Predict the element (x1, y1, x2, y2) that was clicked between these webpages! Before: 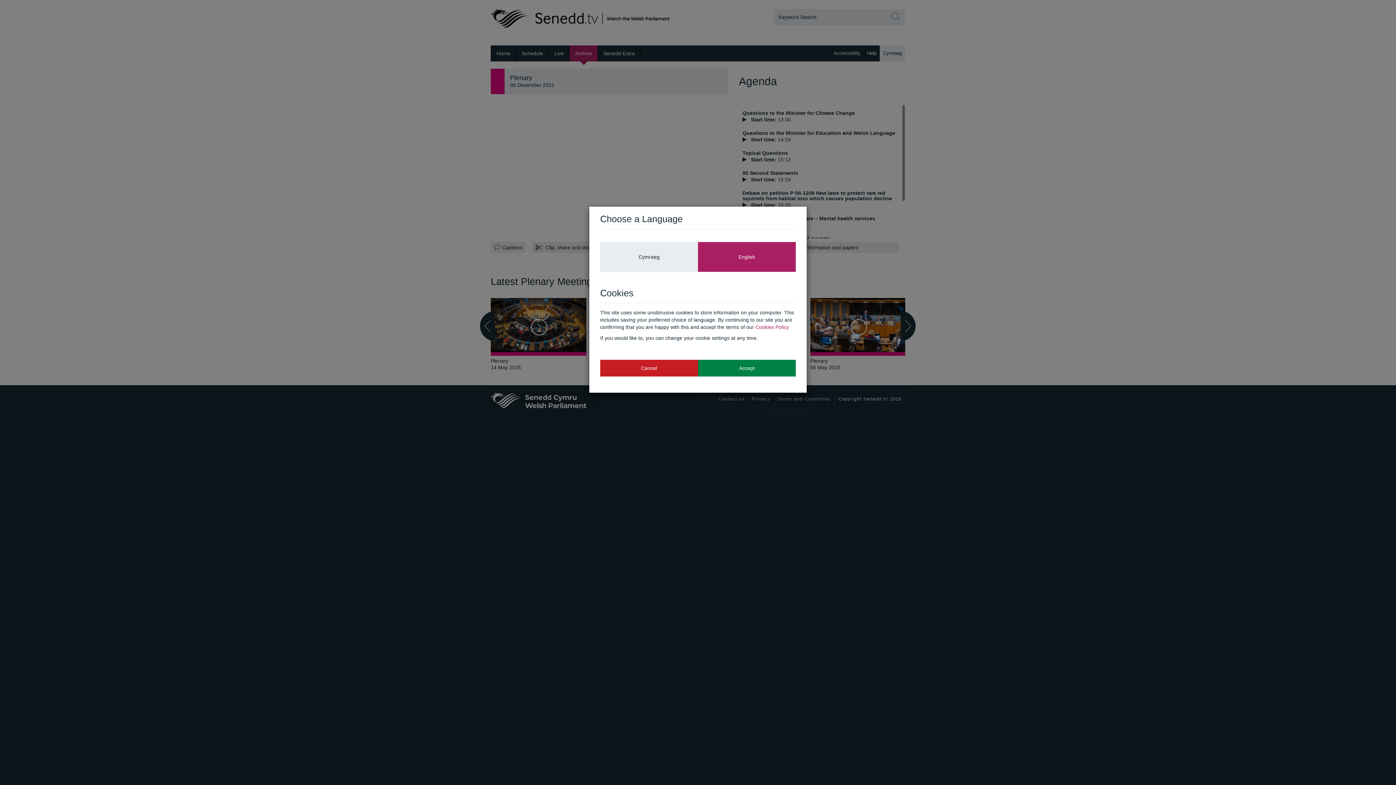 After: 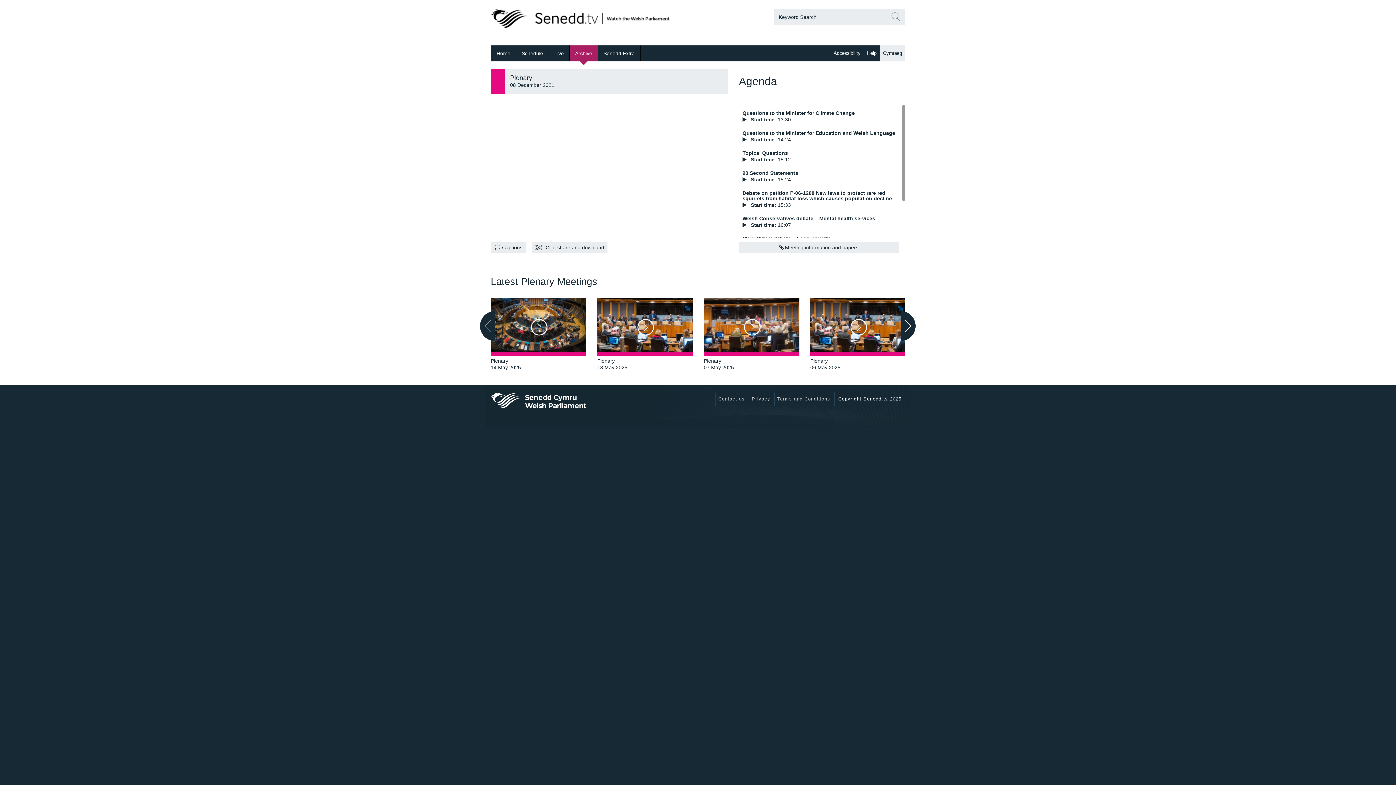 Action: label: Accept bbox: (698, 359, 796, 376)